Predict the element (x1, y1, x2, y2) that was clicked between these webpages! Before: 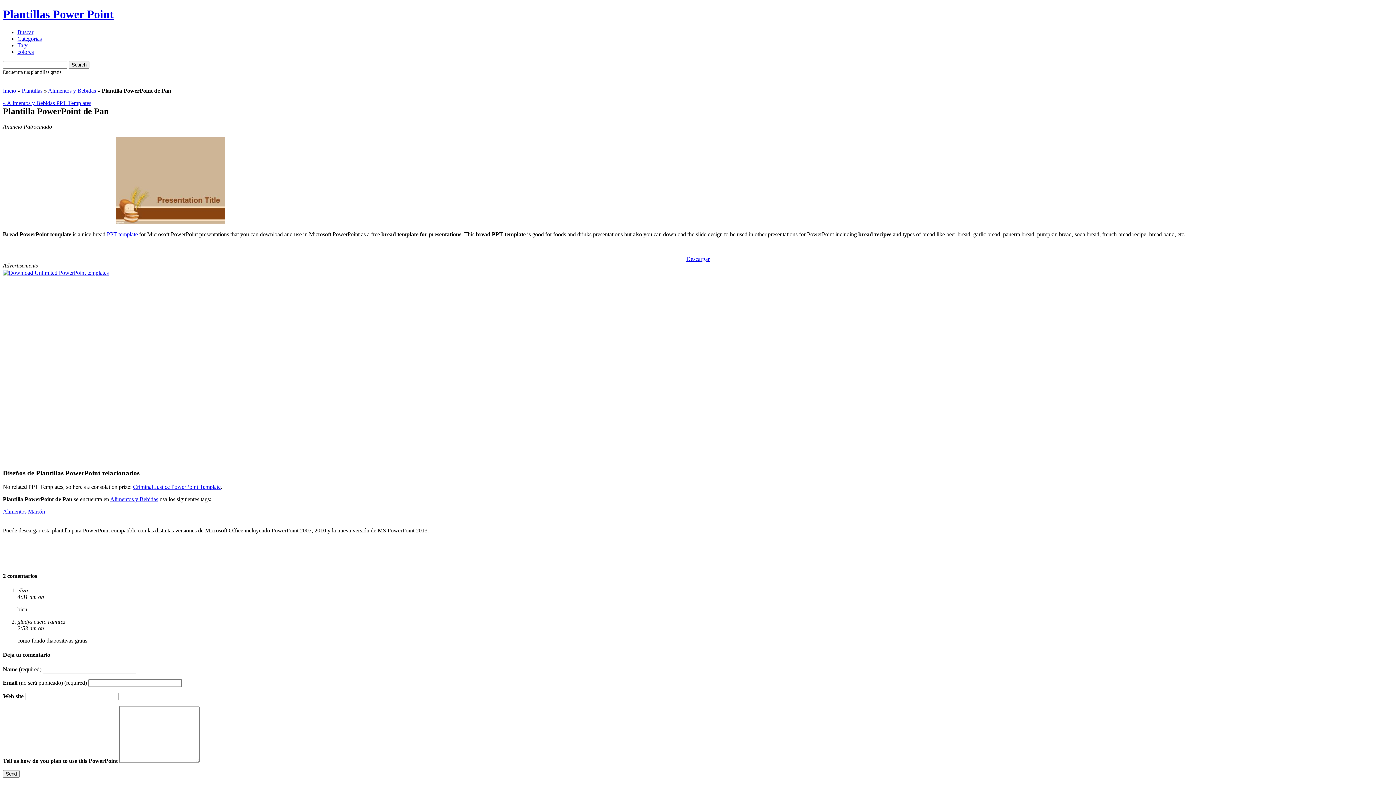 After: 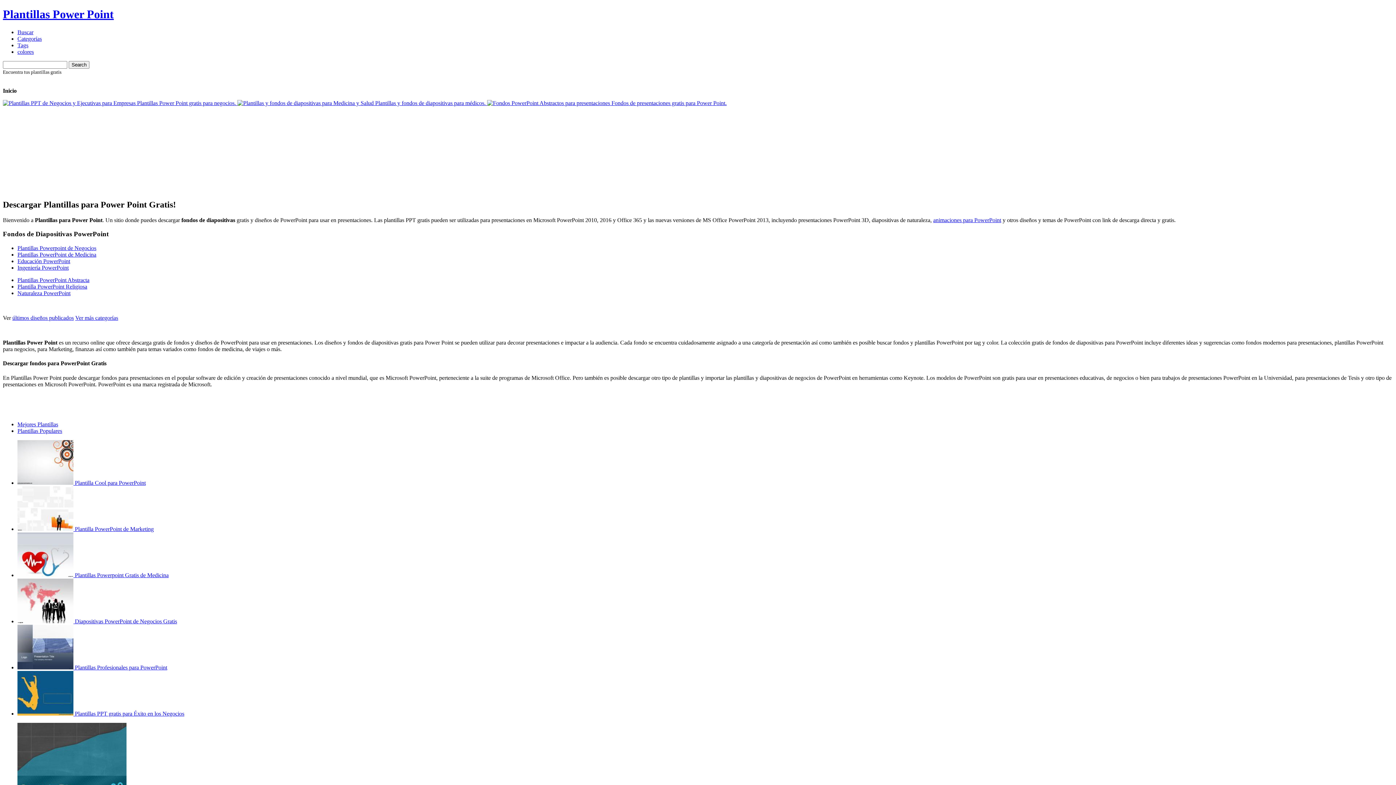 Action: label: Inicio bbox: (2, 87, 16, 93)